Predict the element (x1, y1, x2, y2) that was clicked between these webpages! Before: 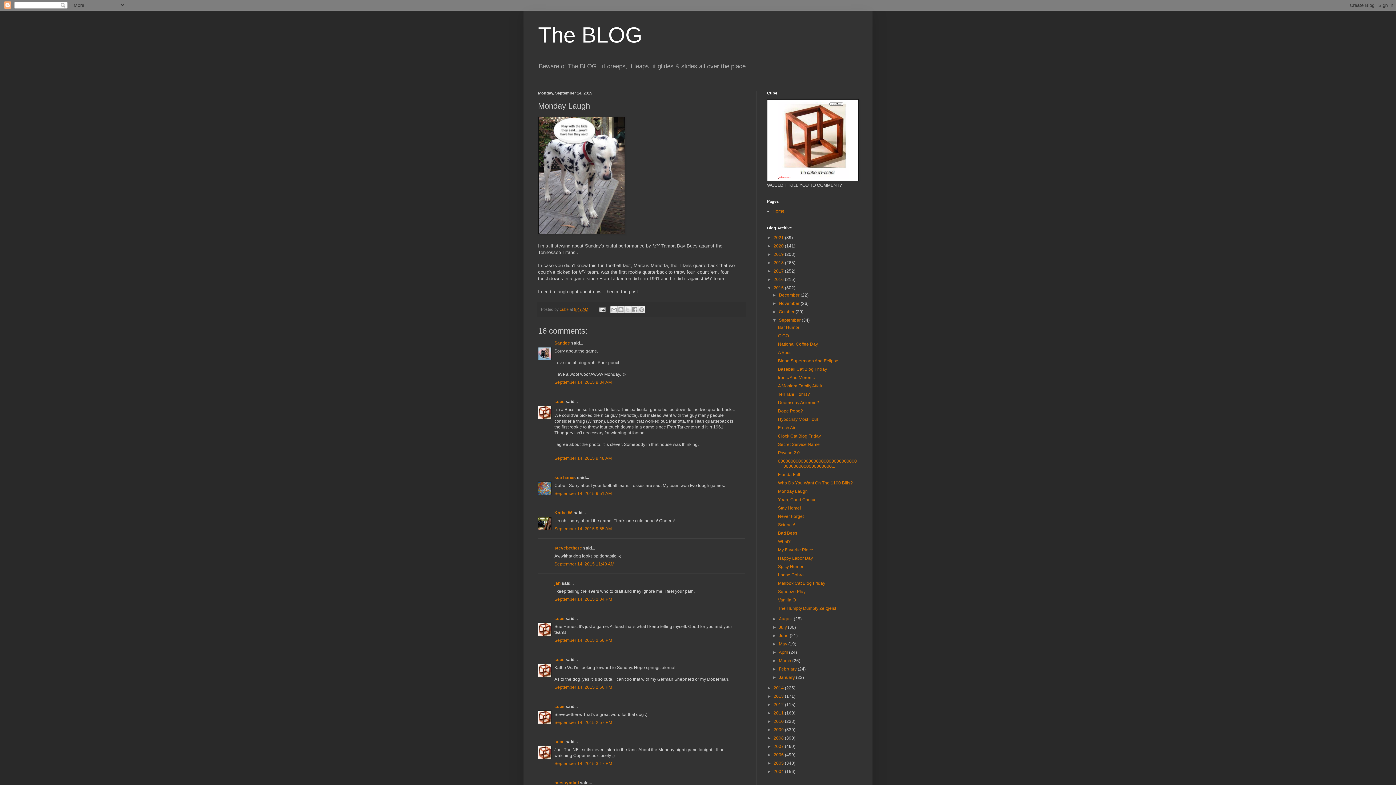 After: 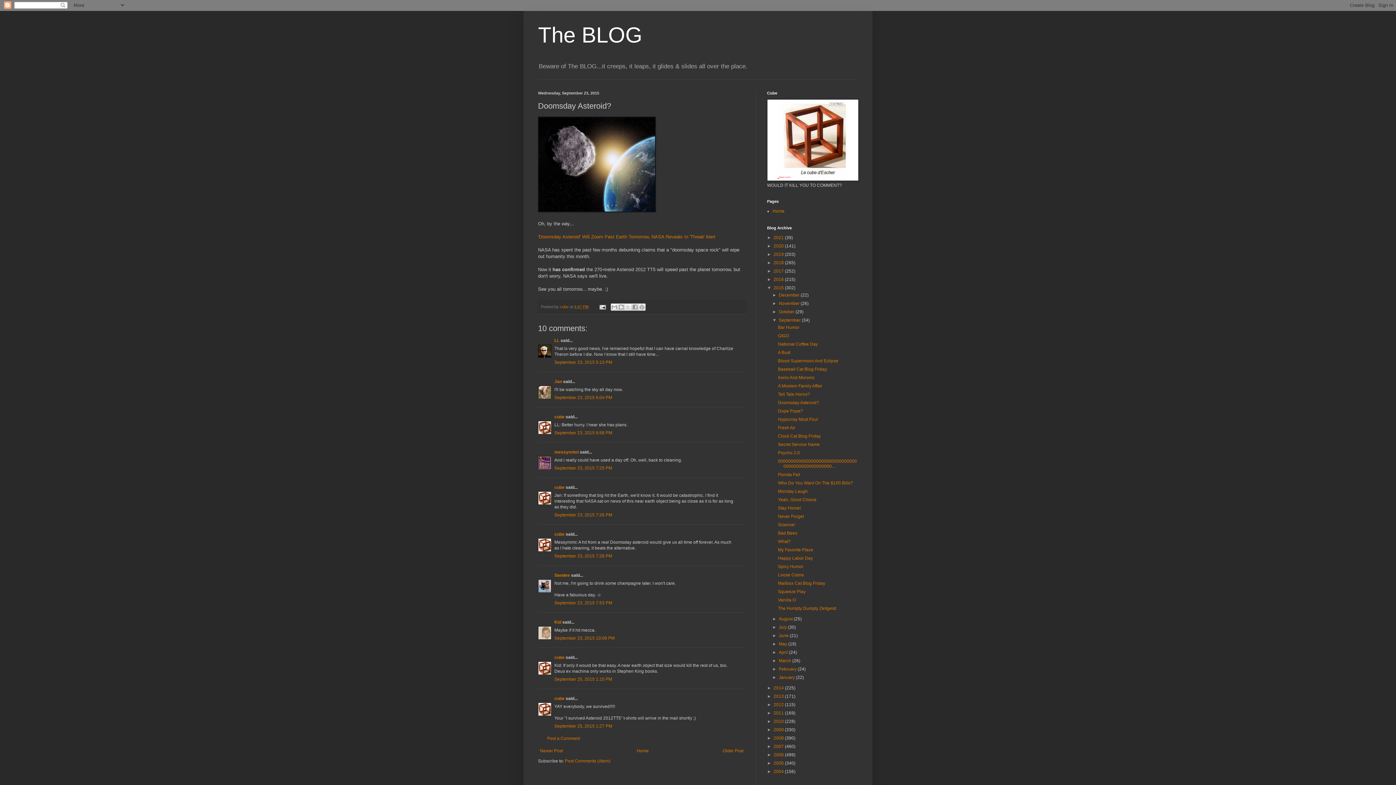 Action: bbox: (778, 400, 819, 405) label: Doomsday Asteroid?